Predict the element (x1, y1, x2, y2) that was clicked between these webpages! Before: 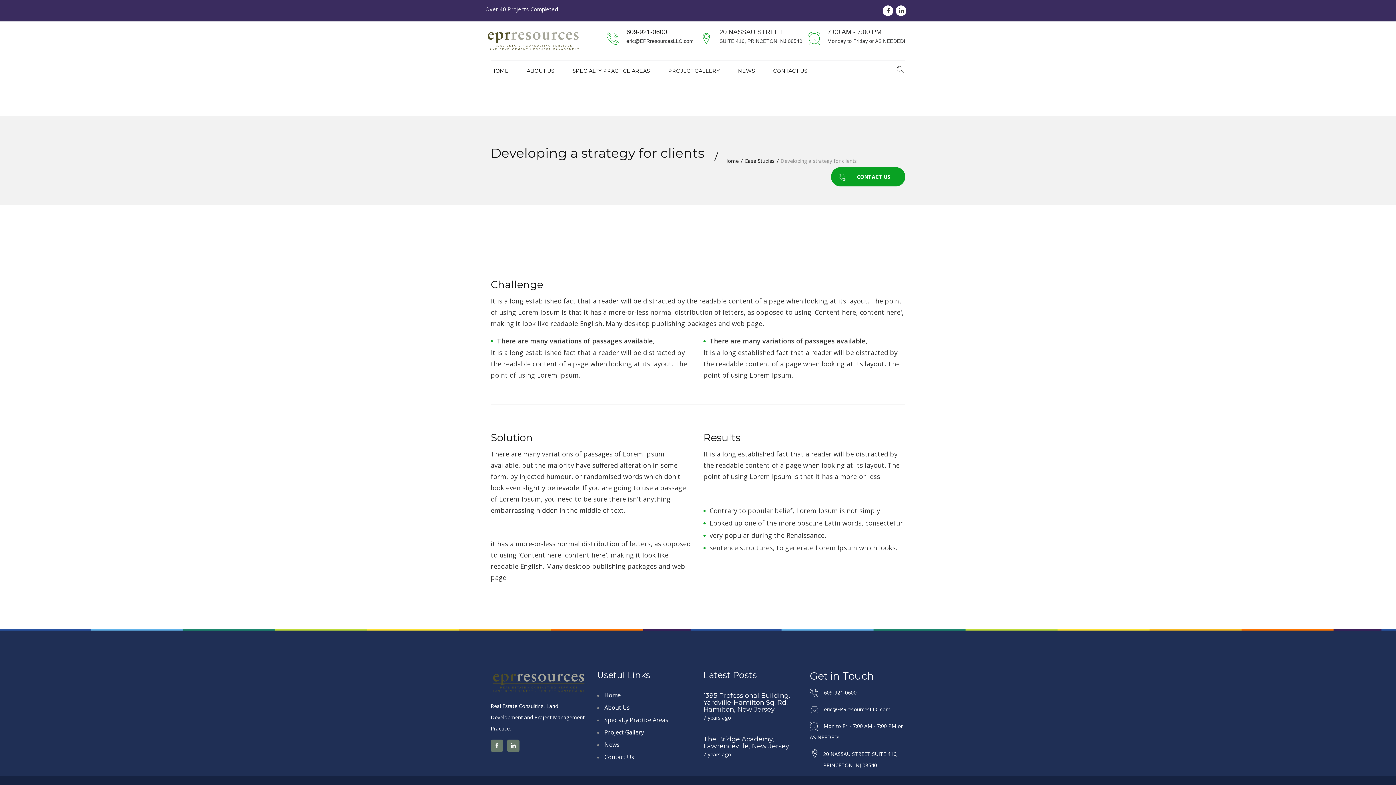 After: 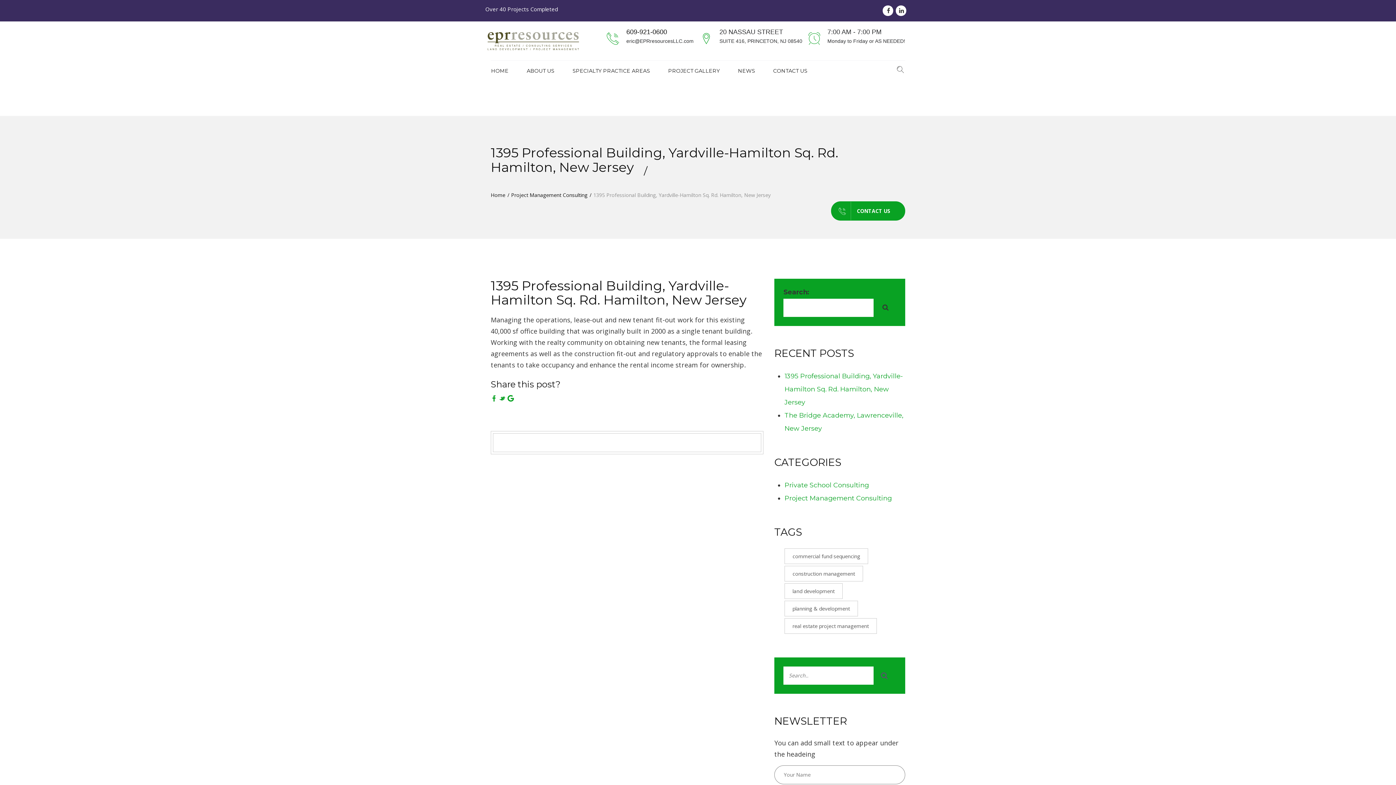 Action: label: 1395 Professional Building, Yardville-Hamilton Sq. Rd. Hamilton, New Jersey bbox: (703, 691, 790, 713)